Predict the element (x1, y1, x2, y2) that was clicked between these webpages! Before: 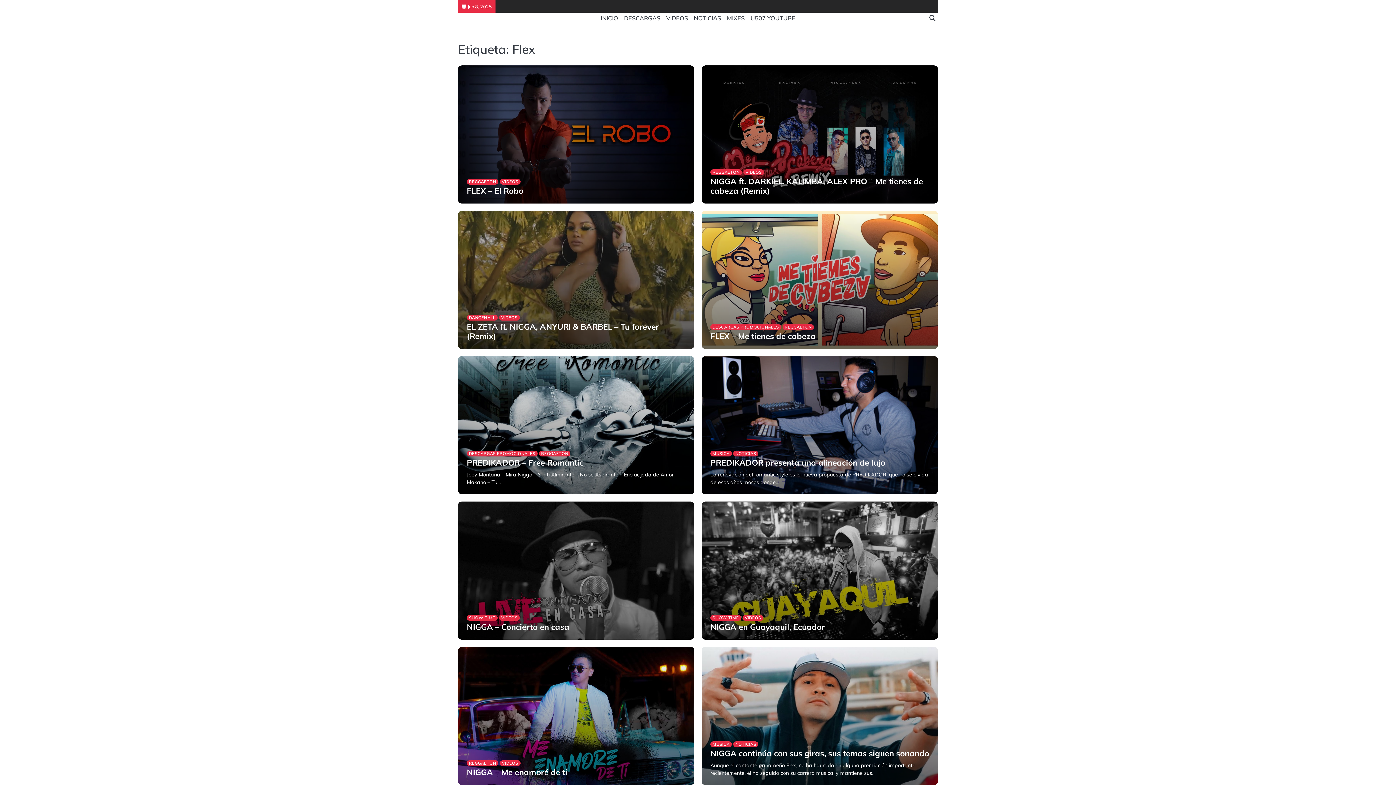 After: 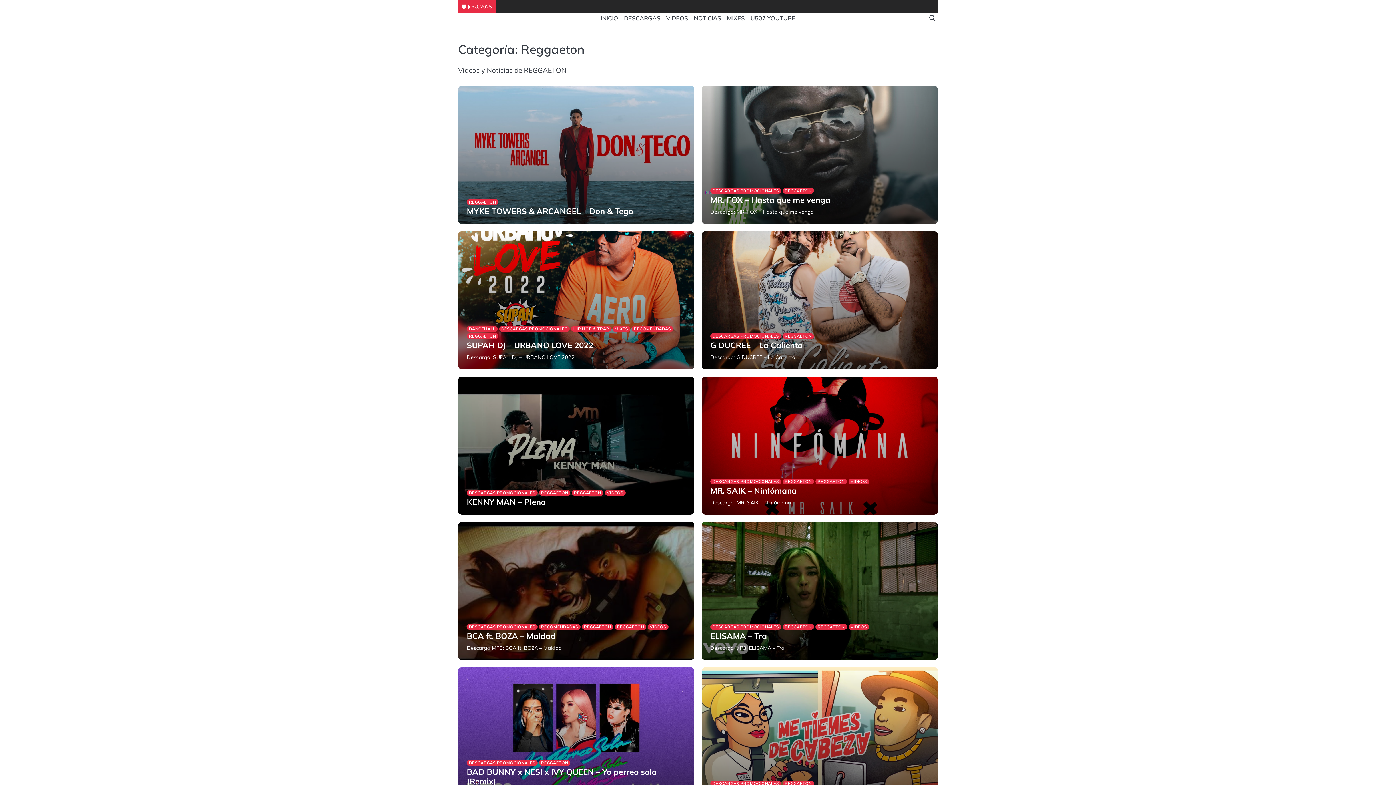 Action: bbox: (782, 324, 814, 330) label: REGGAETON